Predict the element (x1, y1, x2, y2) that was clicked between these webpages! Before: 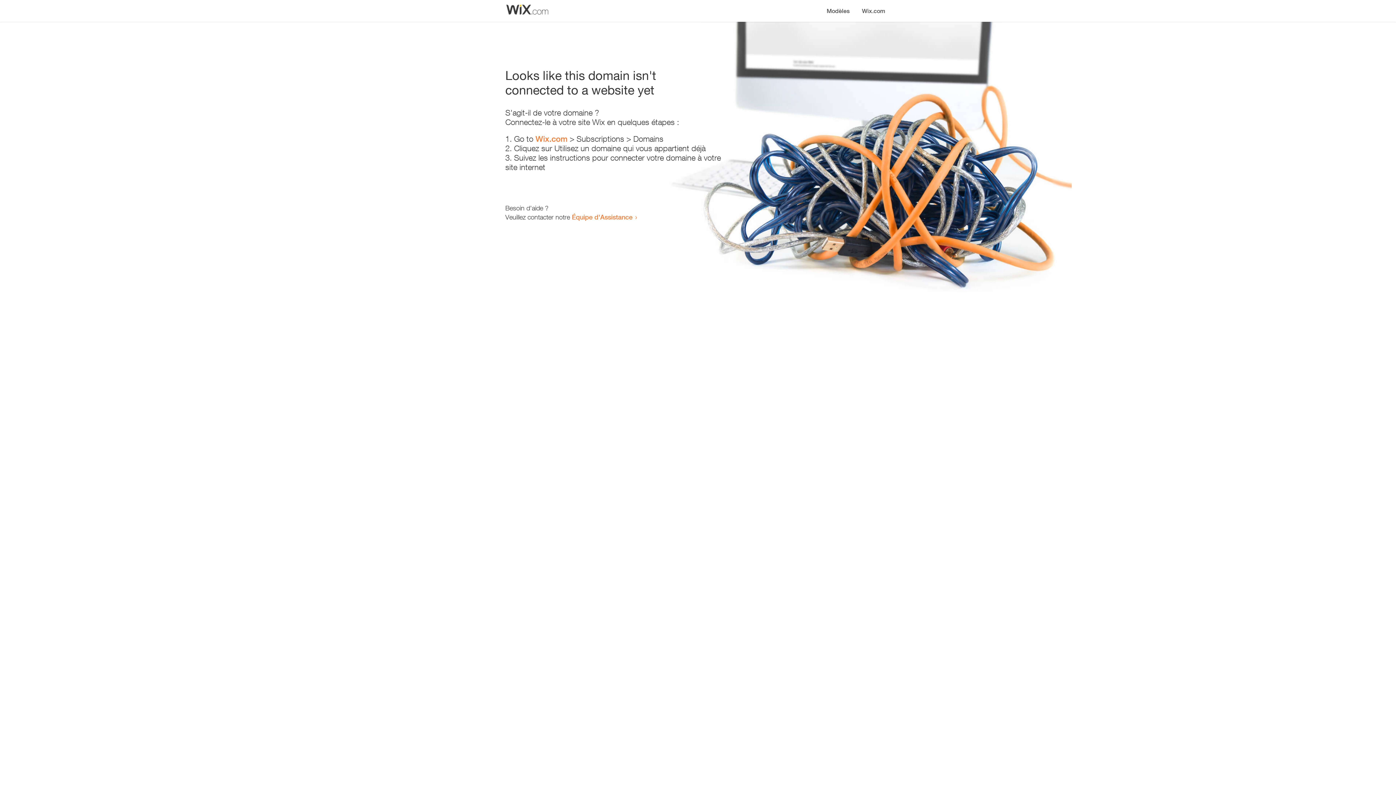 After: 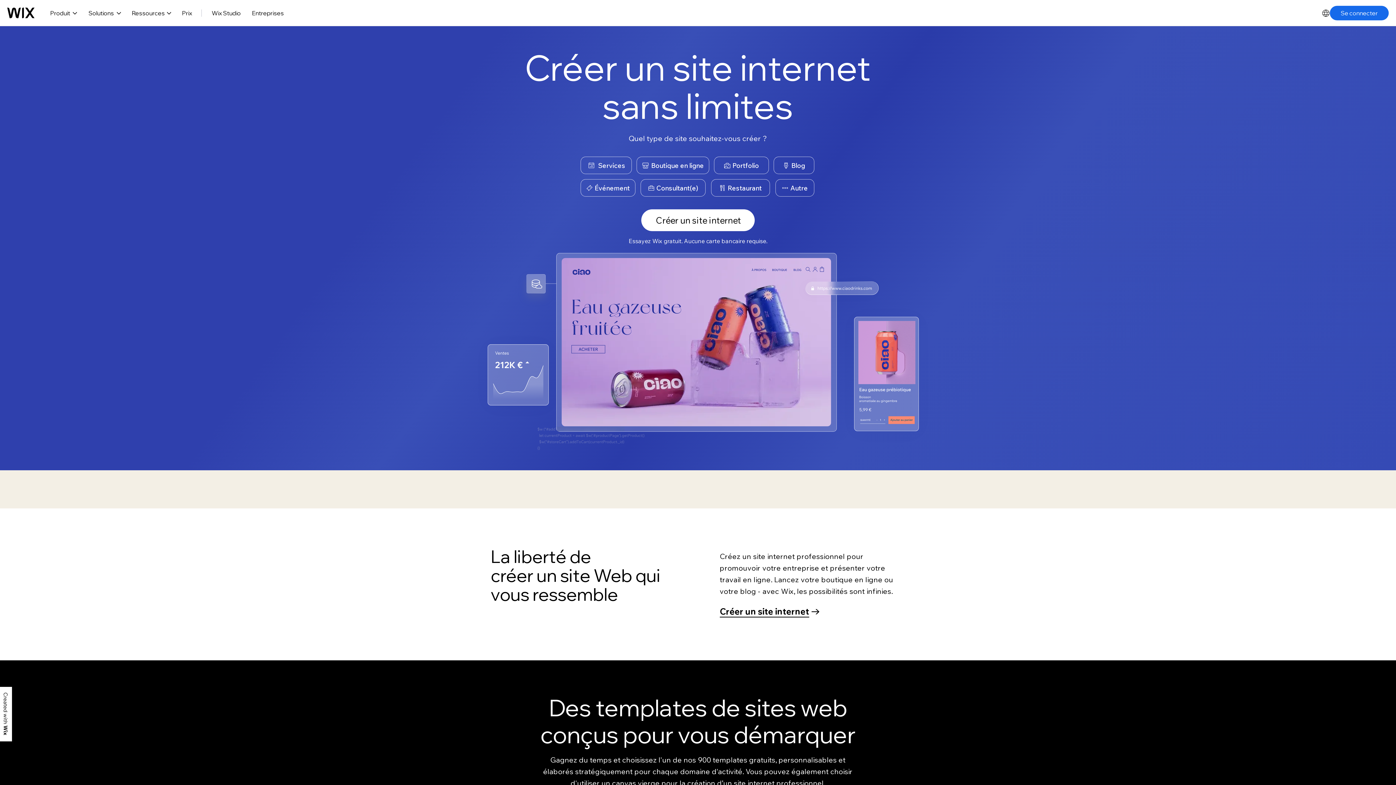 Action: label: Wix.com bbox: (535, 134, 567, 143)